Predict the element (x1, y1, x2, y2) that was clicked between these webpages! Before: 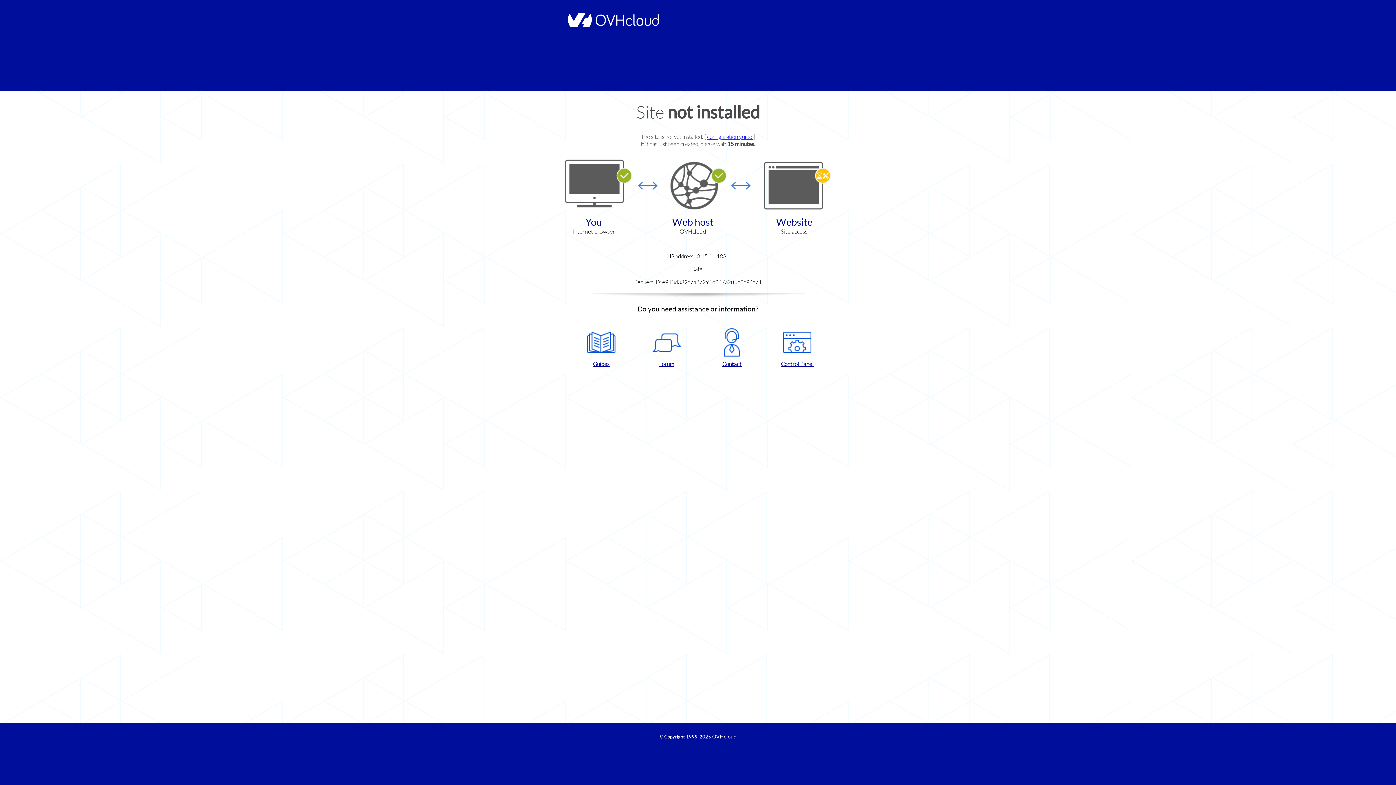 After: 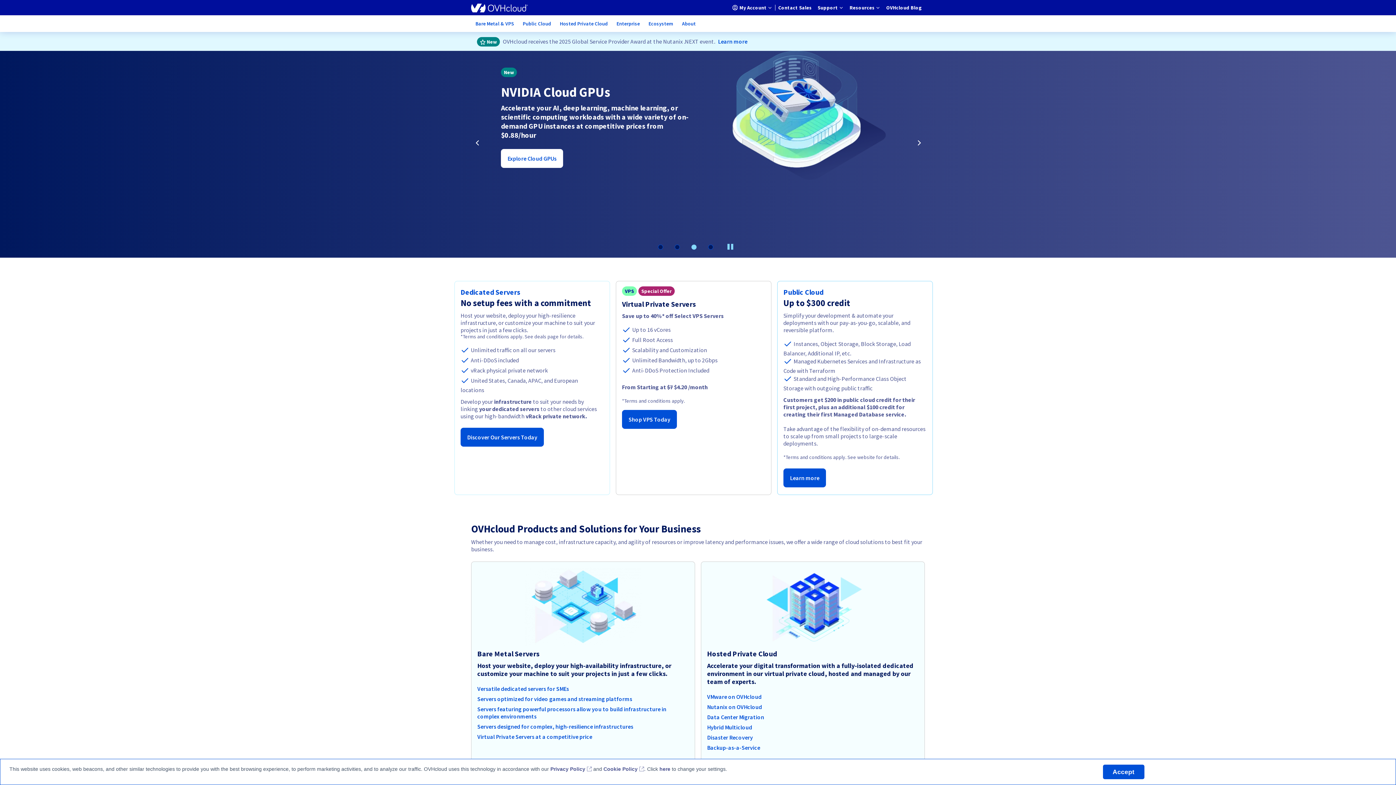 Action: bbox: (564, 22, 658, 28)